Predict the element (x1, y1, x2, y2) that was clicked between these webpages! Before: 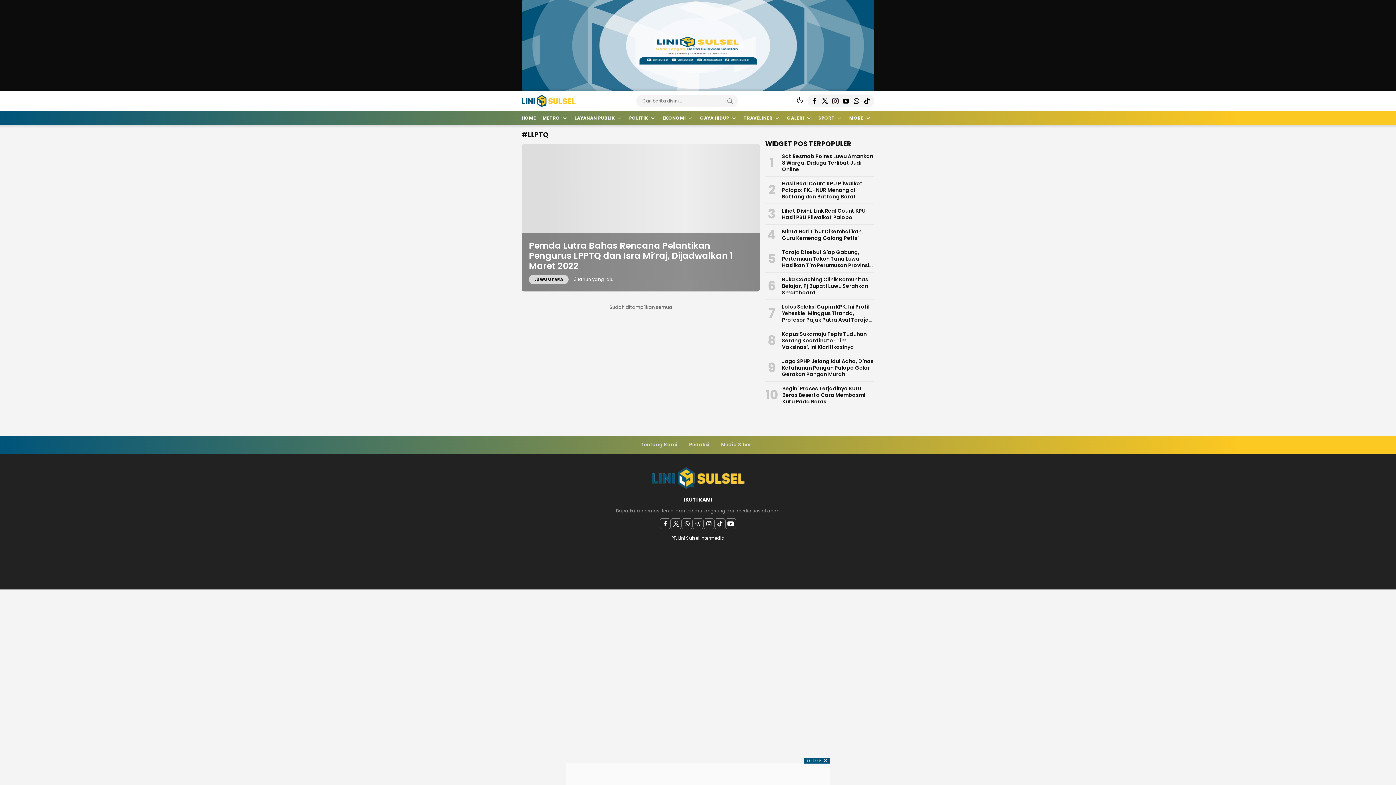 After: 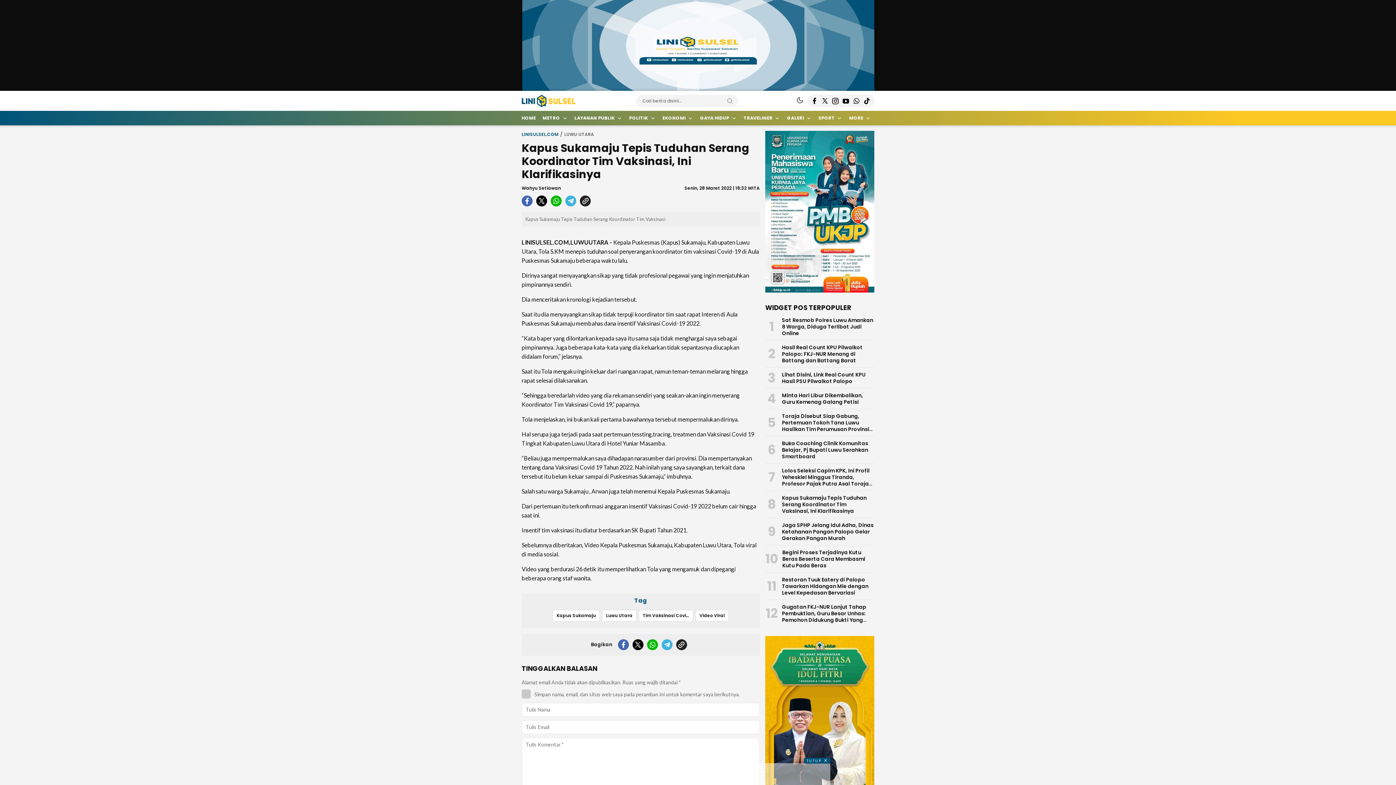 Action: bbox: (782, 330, 866, 350) label: Kapus Sukamaju Tepis Tuduhan Serang Koordinator Tim Vaksinasi, Ini Klarifikasinya